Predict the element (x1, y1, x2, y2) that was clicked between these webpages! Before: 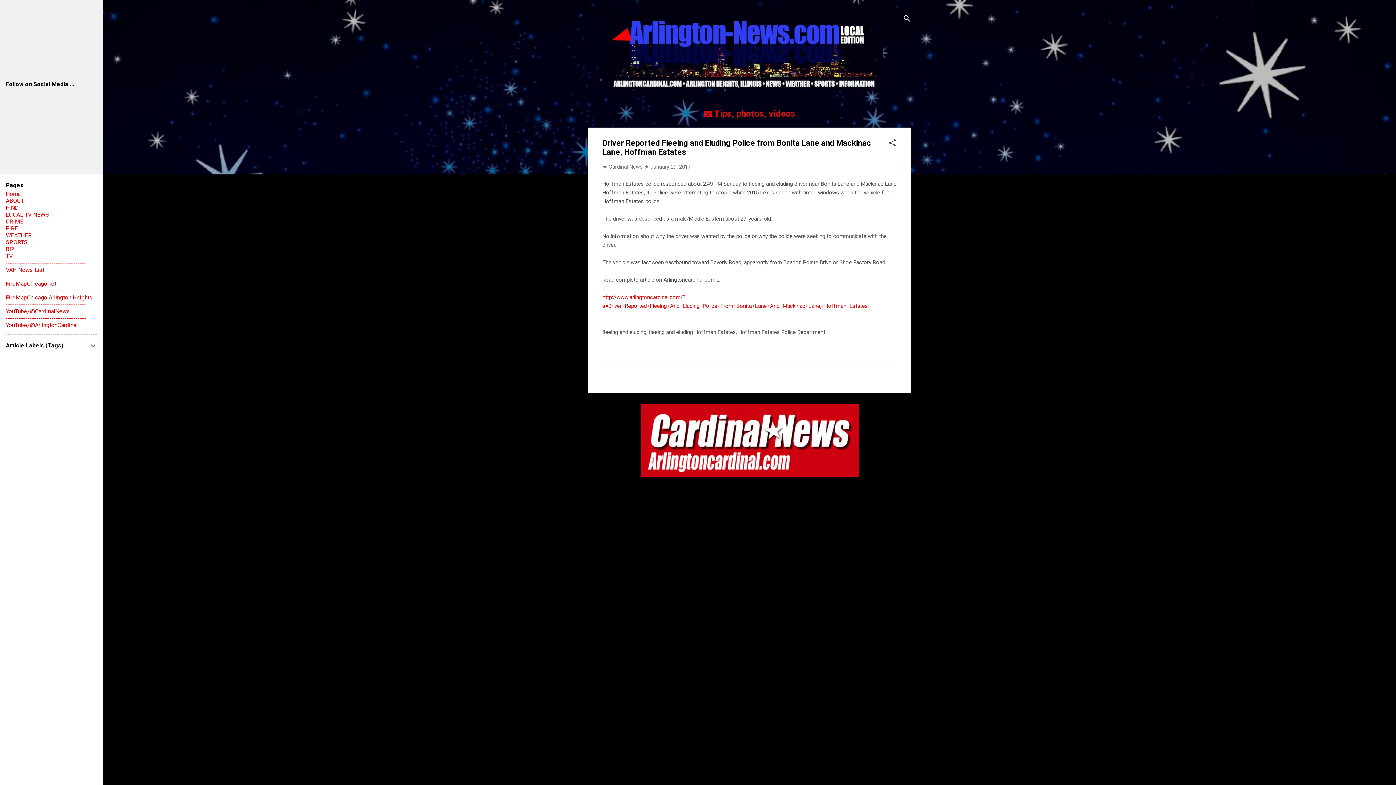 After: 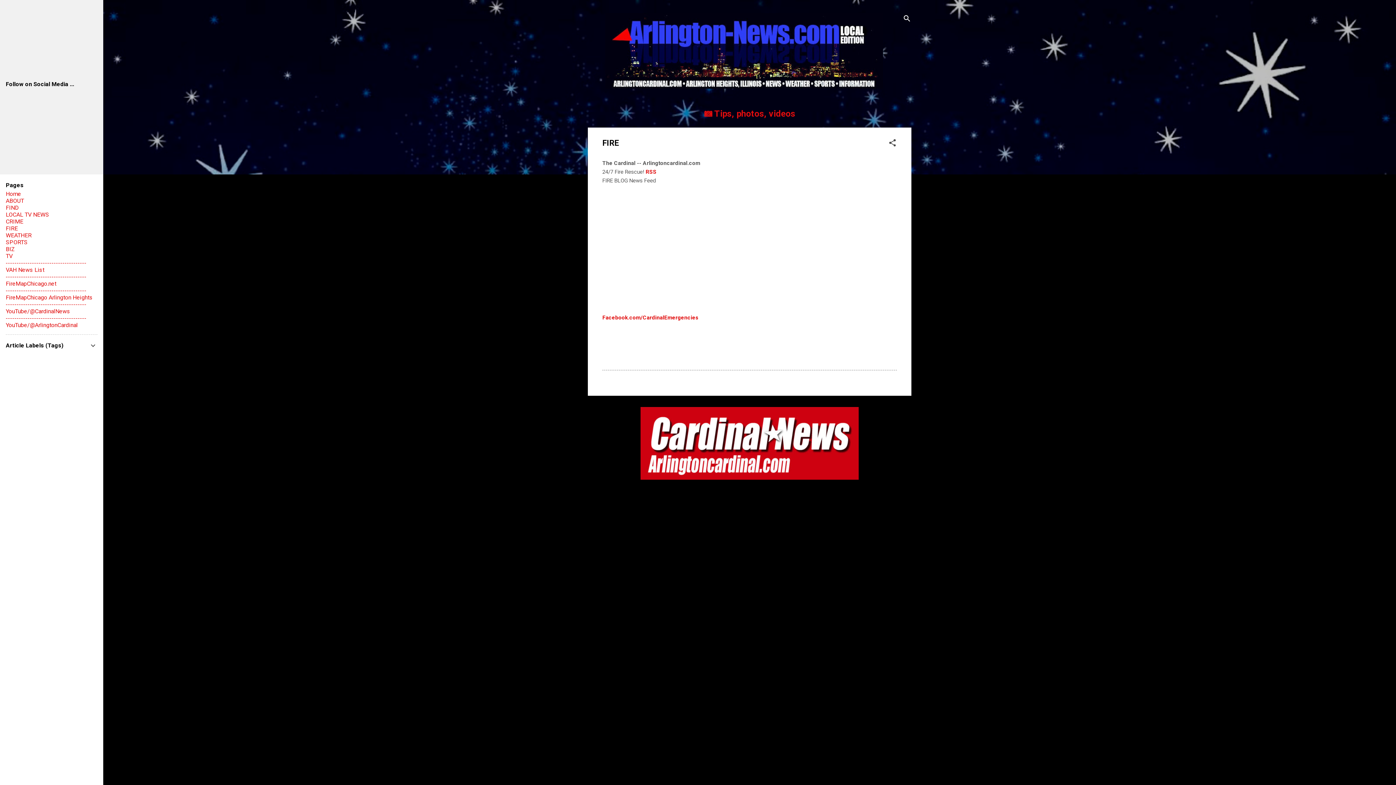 Action: bbox: (5, 225, 17, 232) label: FIRE